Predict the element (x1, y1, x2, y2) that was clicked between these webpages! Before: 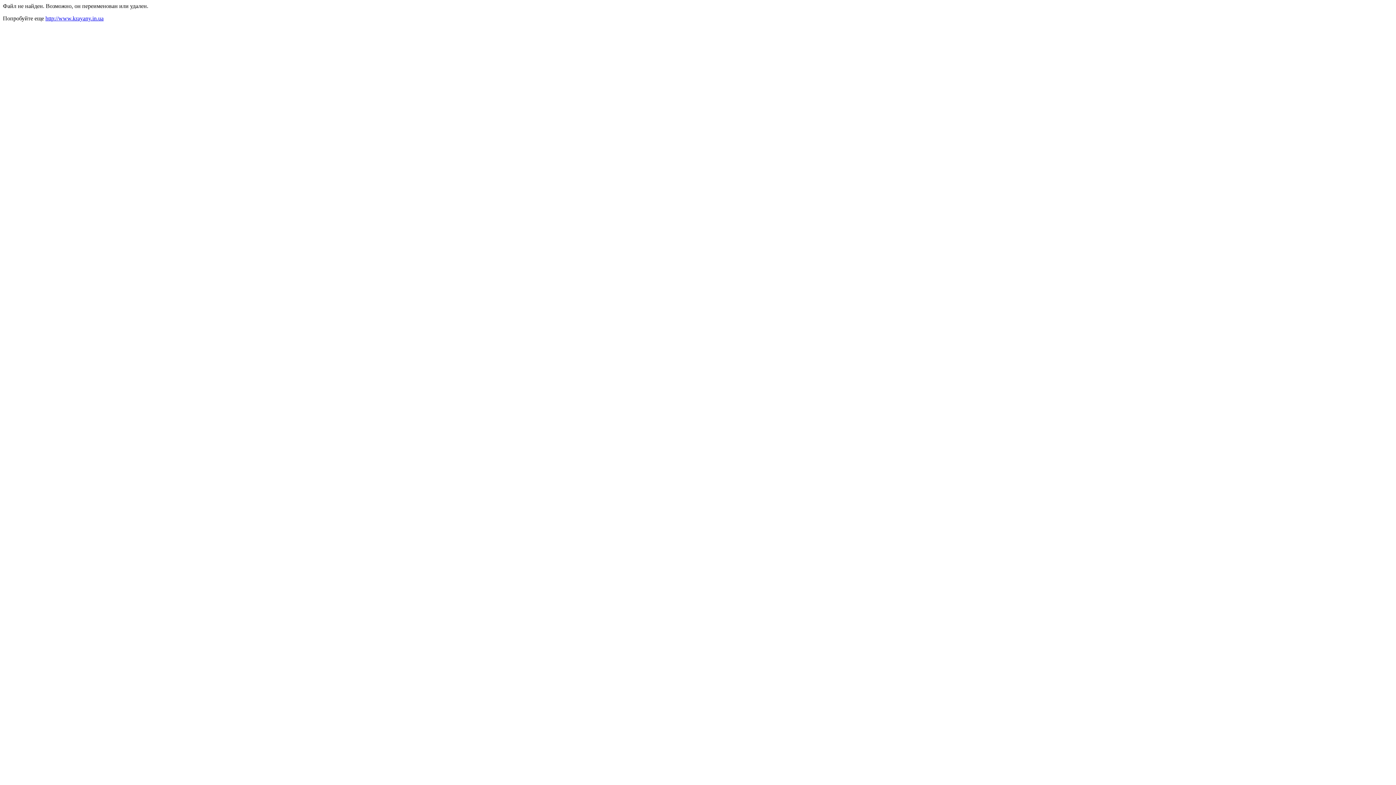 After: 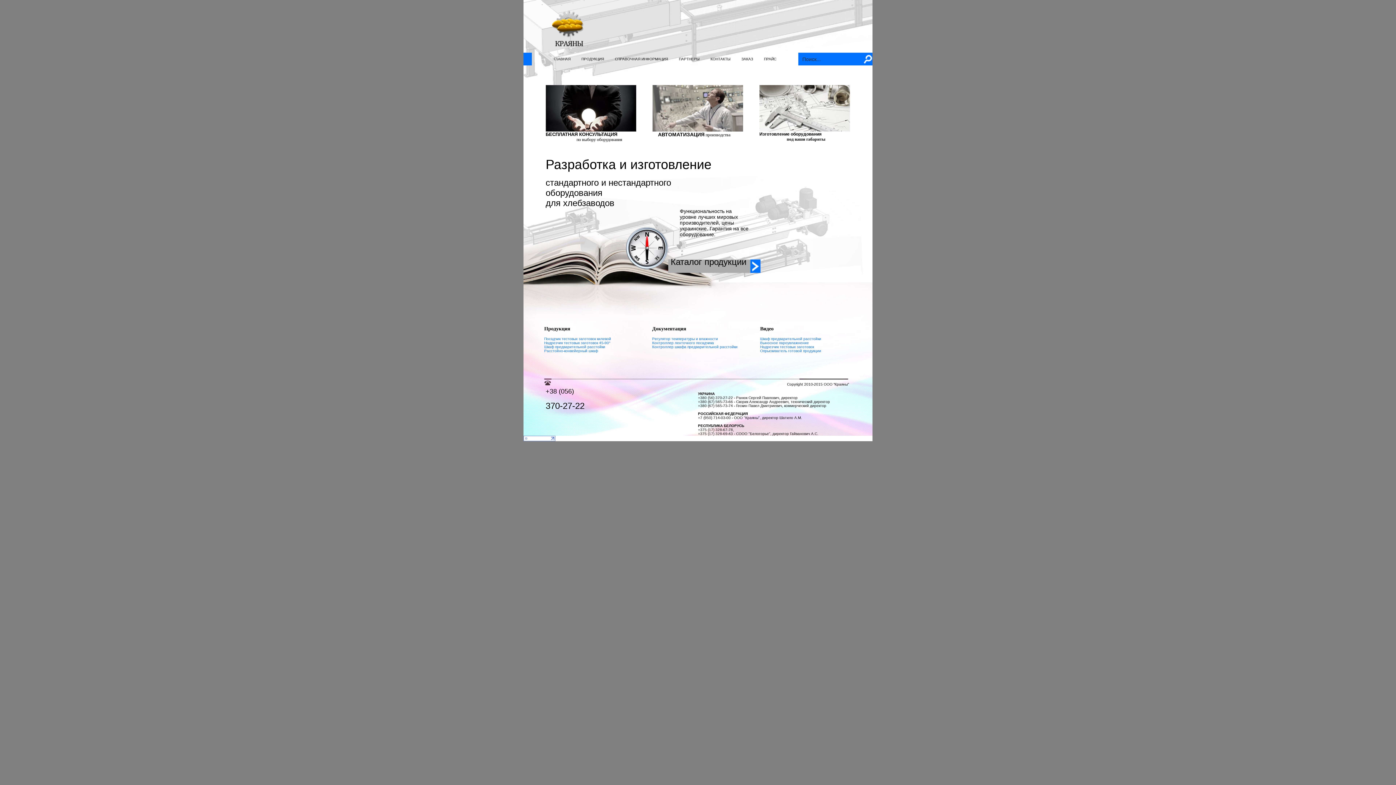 Action: bbox: (45, 15, 103, 21) label: http://www.krayany.in.ua